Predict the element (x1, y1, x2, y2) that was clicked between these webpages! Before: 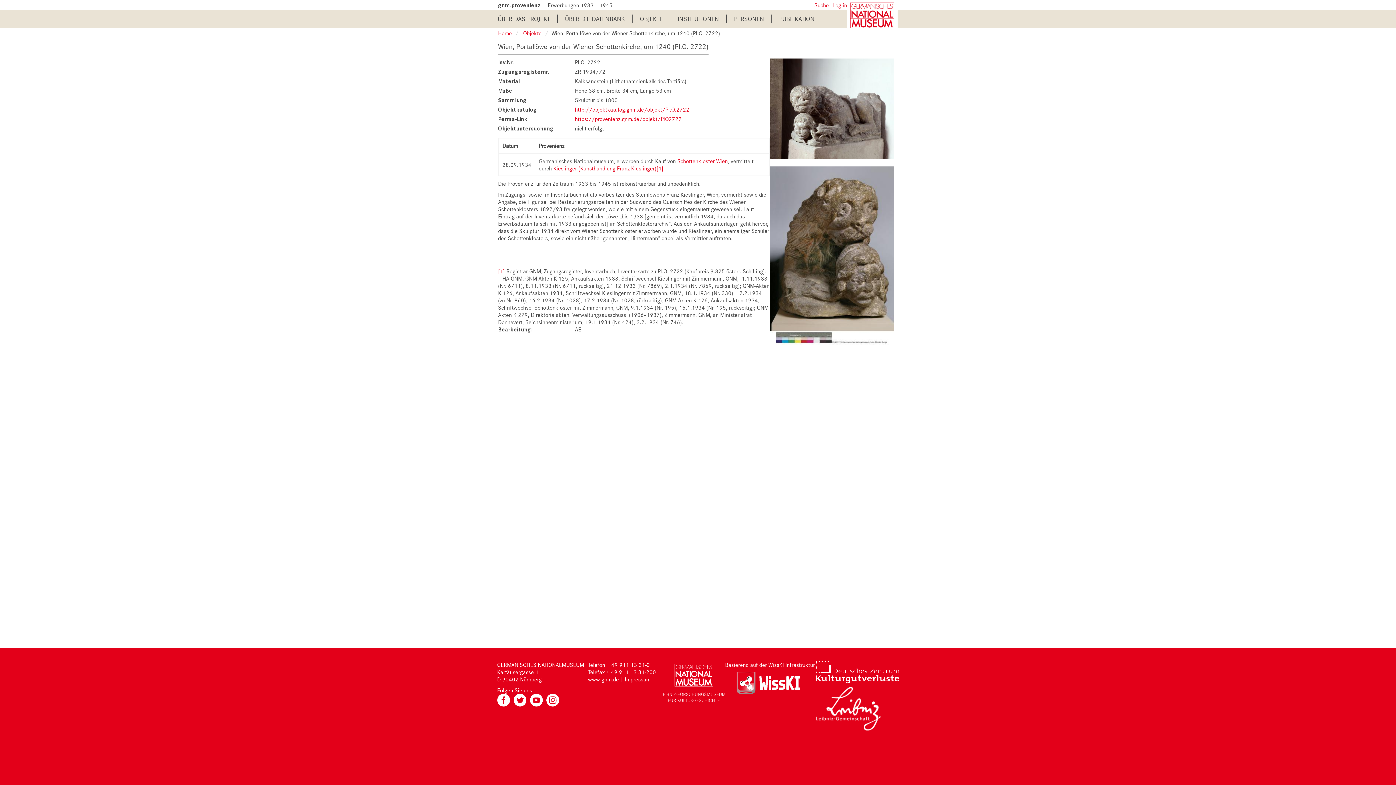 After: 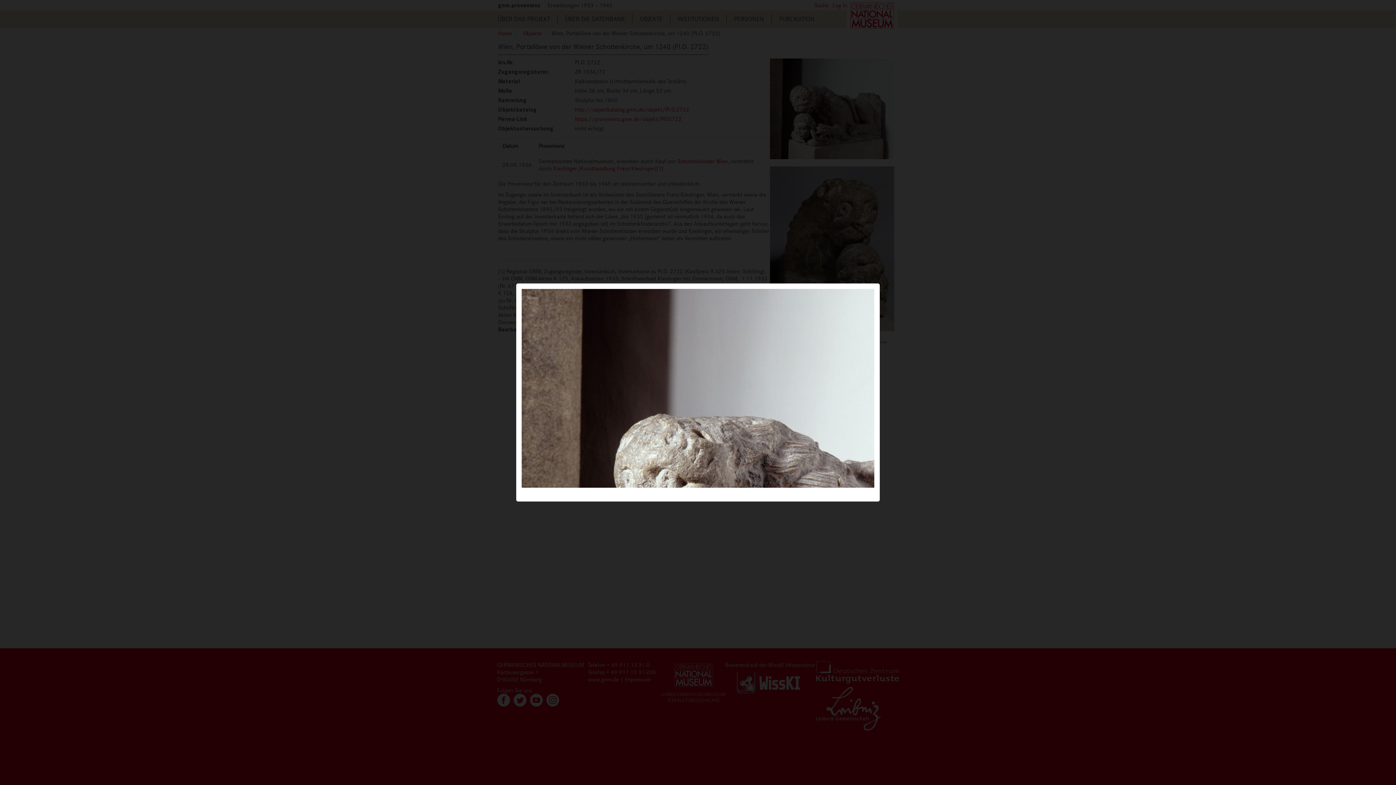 Action: bbox: (770, 58, 894, 159)